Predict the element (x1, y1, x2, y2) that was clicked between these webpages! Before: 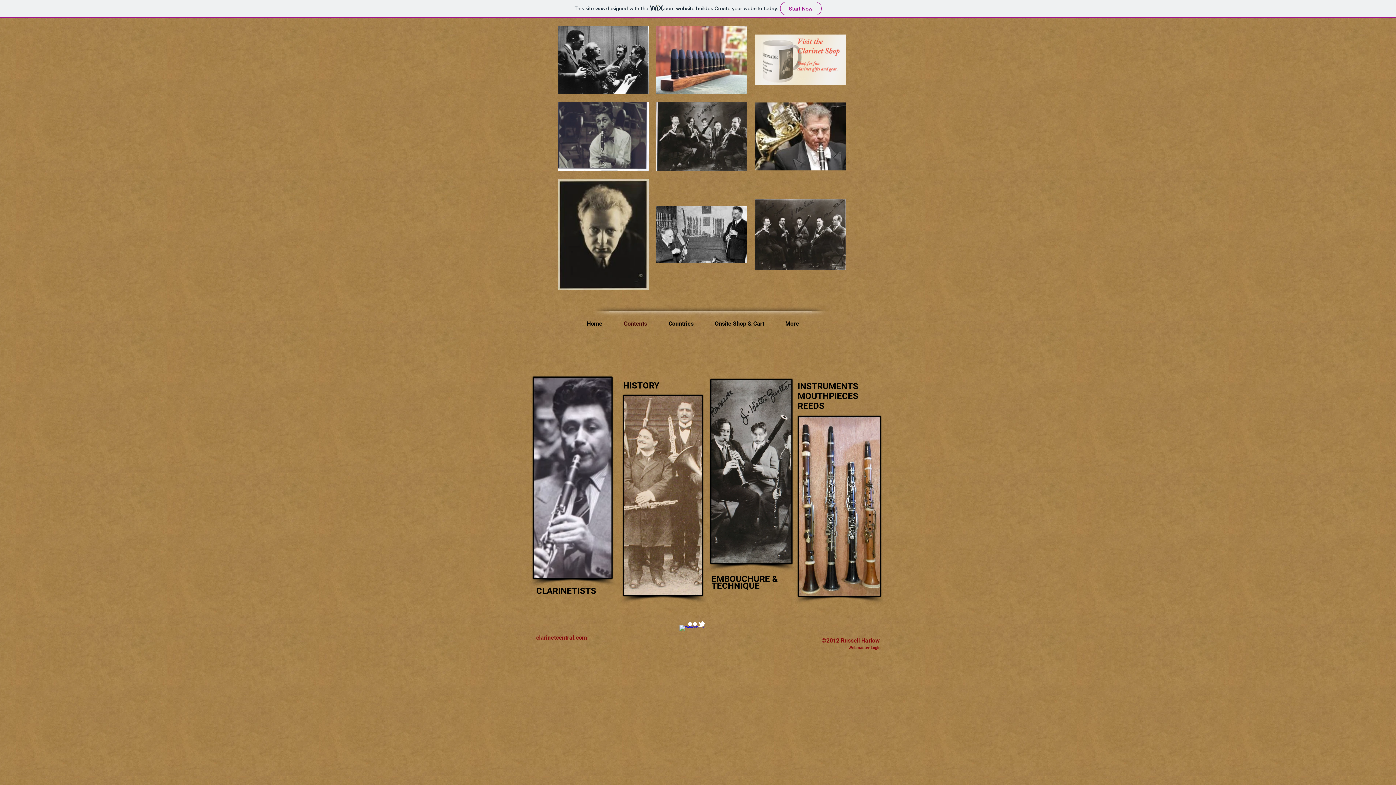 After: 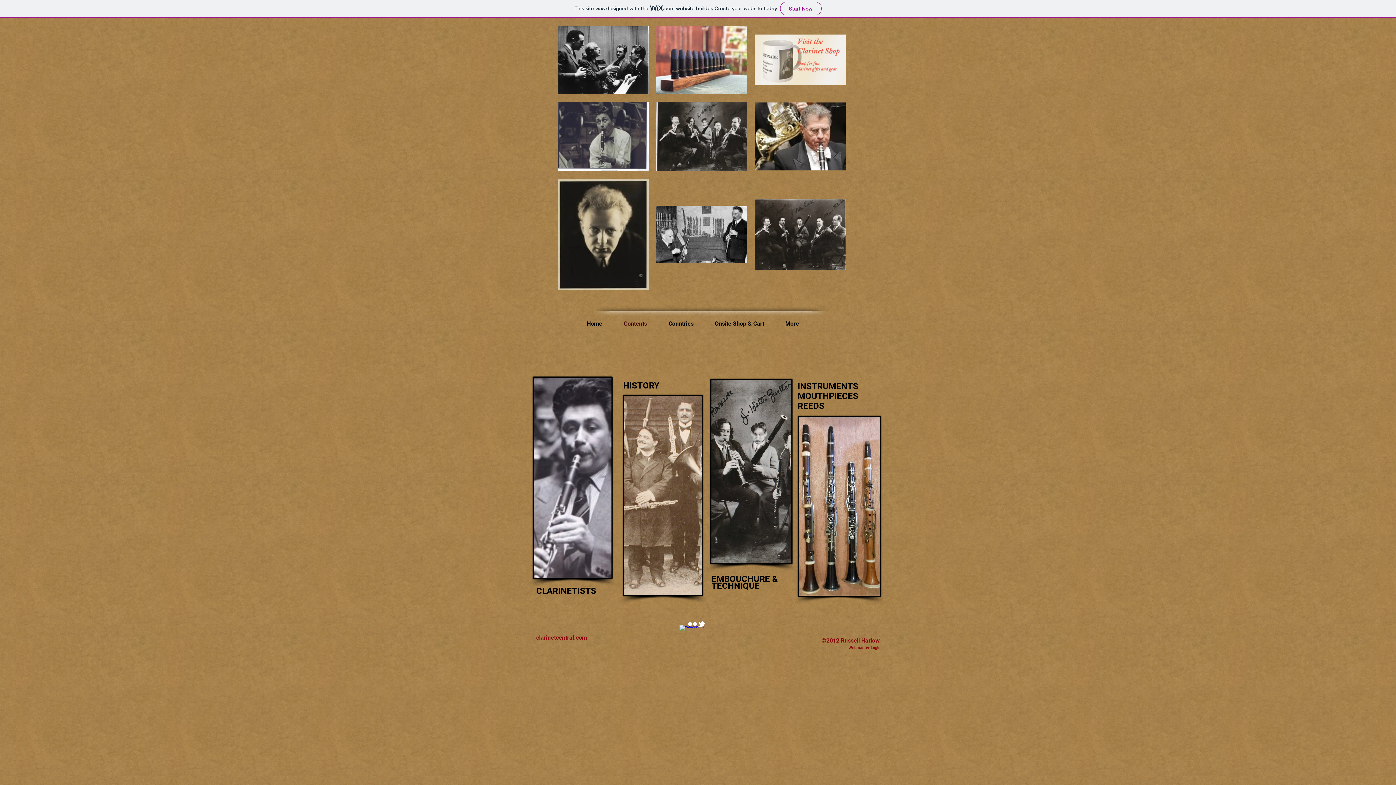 Action: bbox: (656, 260, 747, 264)